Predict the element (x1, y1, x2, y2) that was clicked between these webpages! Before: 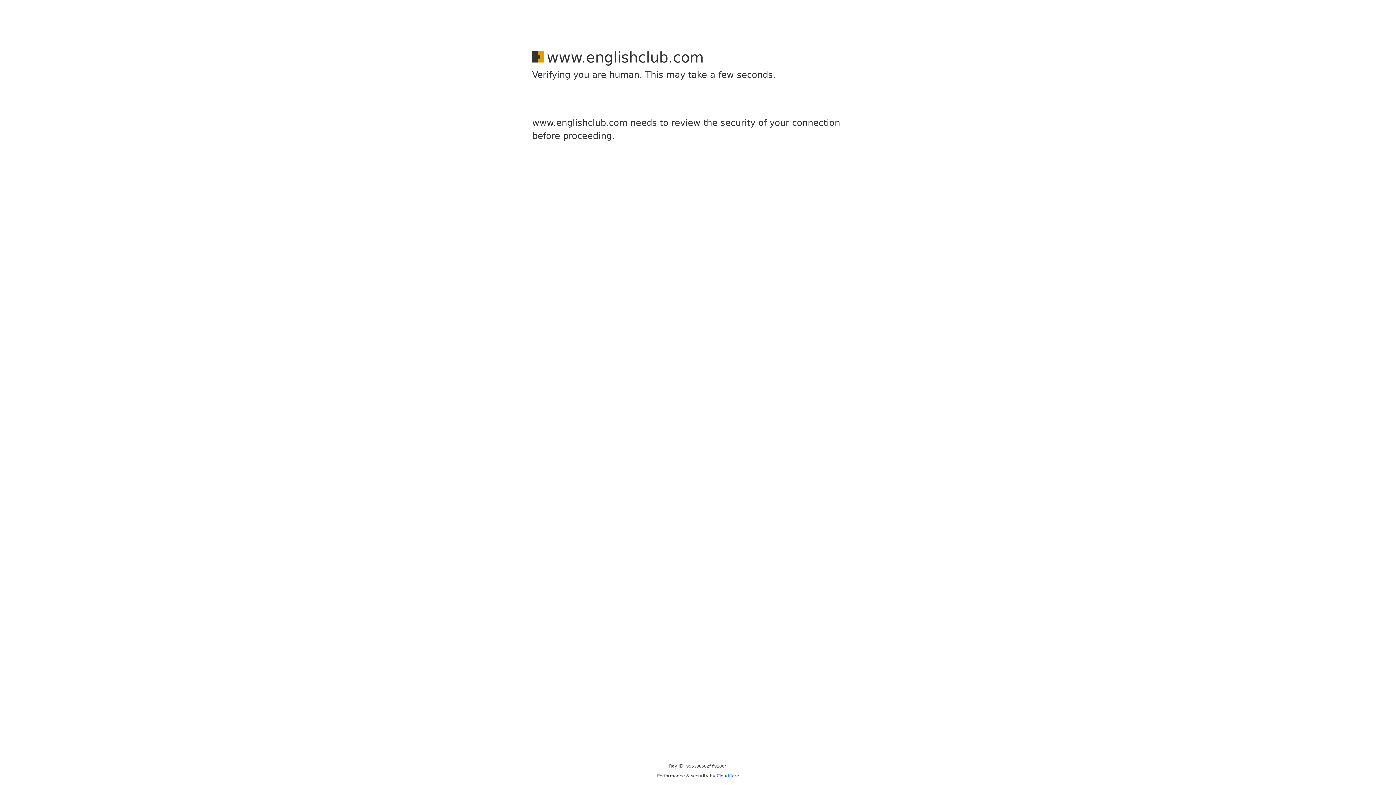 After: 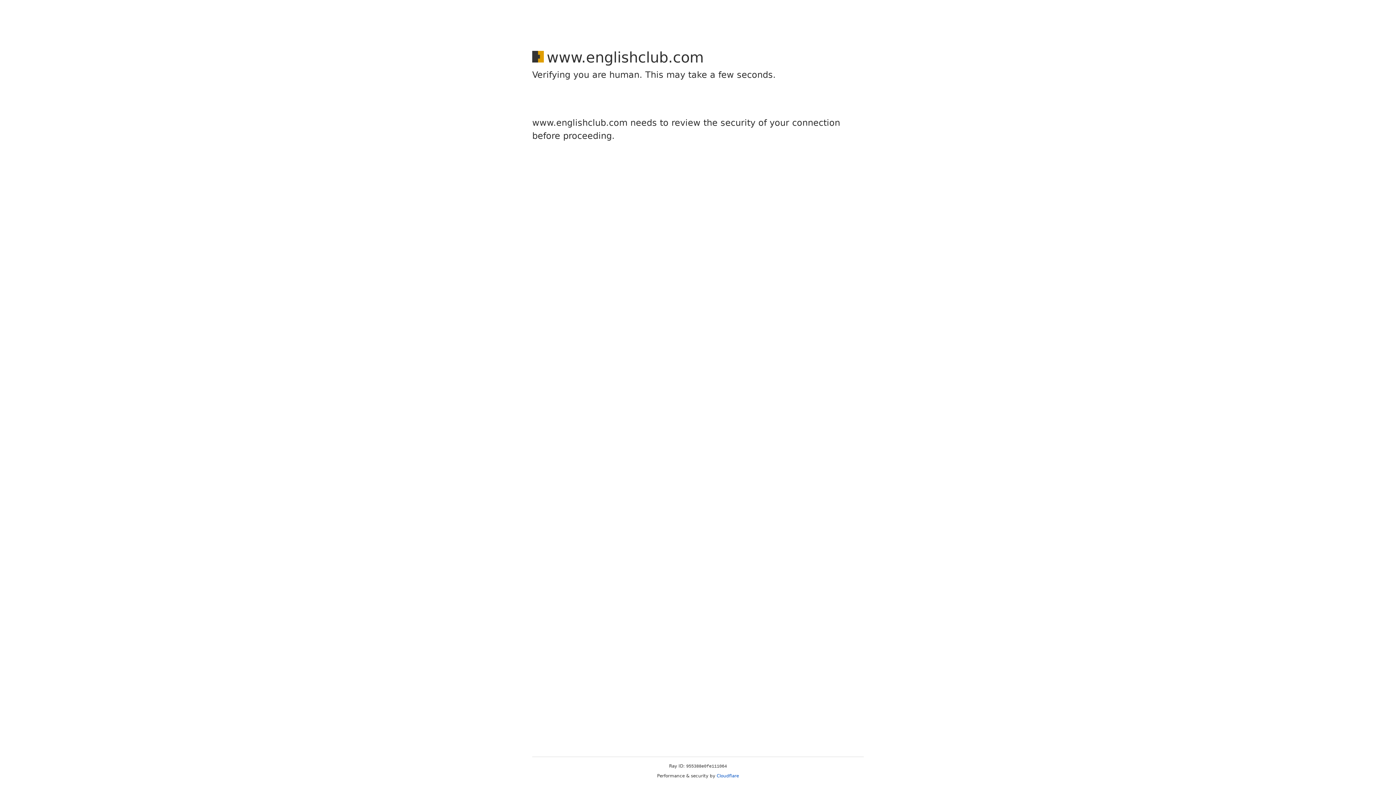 Action: bbox: (716, 773, 739, 778) label: Cloudflare